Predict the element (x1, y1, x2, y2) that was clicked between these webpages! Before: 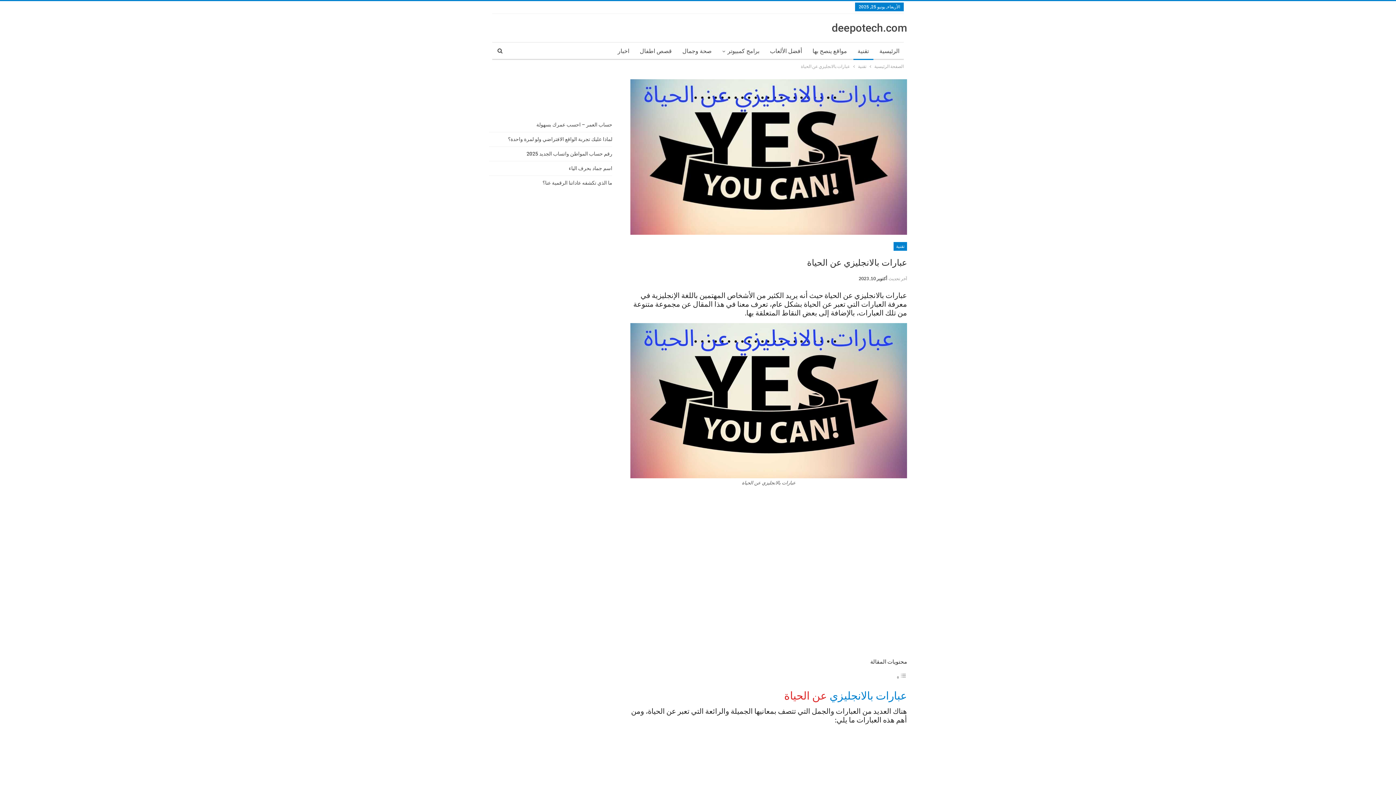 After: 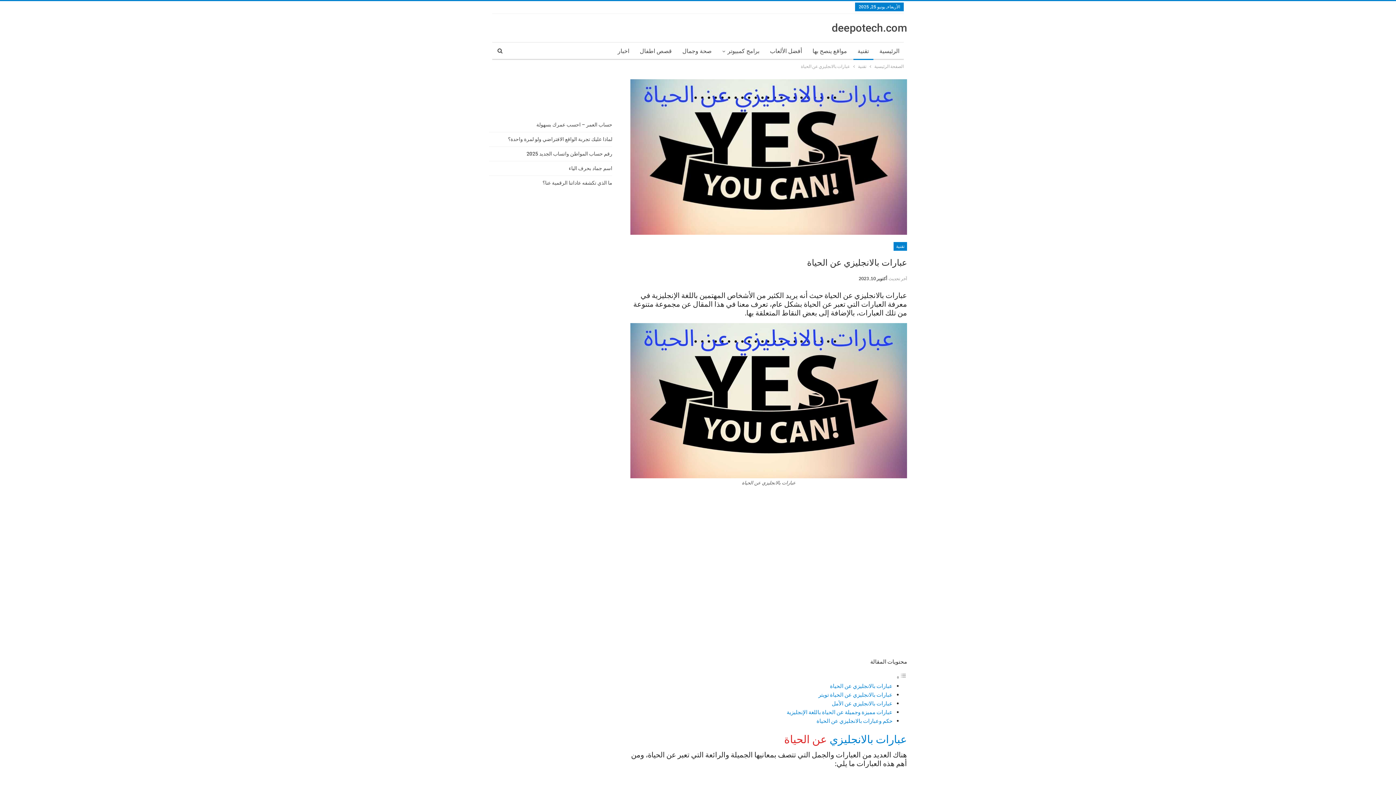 Action: label: Toggle Table of Content bbox: (896, 674, 907, 680)